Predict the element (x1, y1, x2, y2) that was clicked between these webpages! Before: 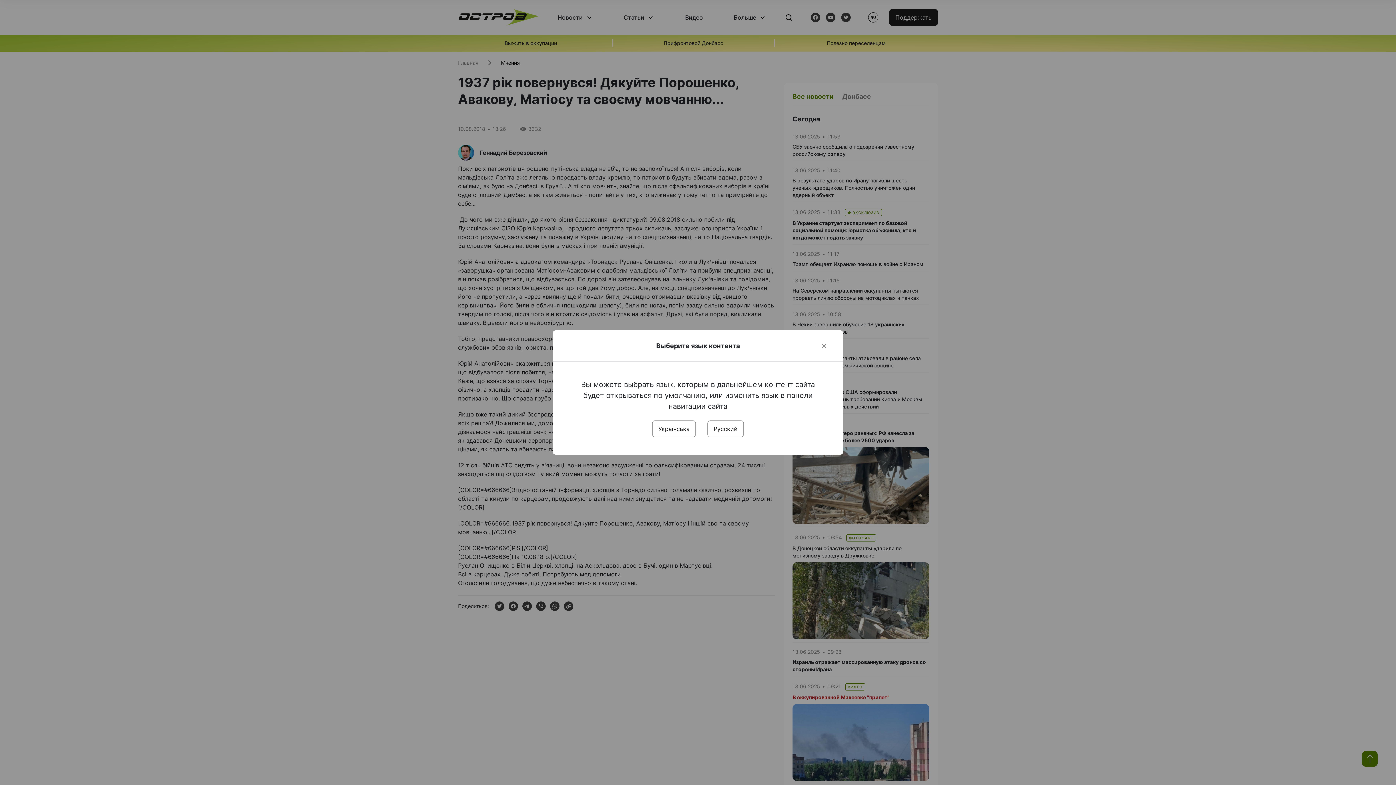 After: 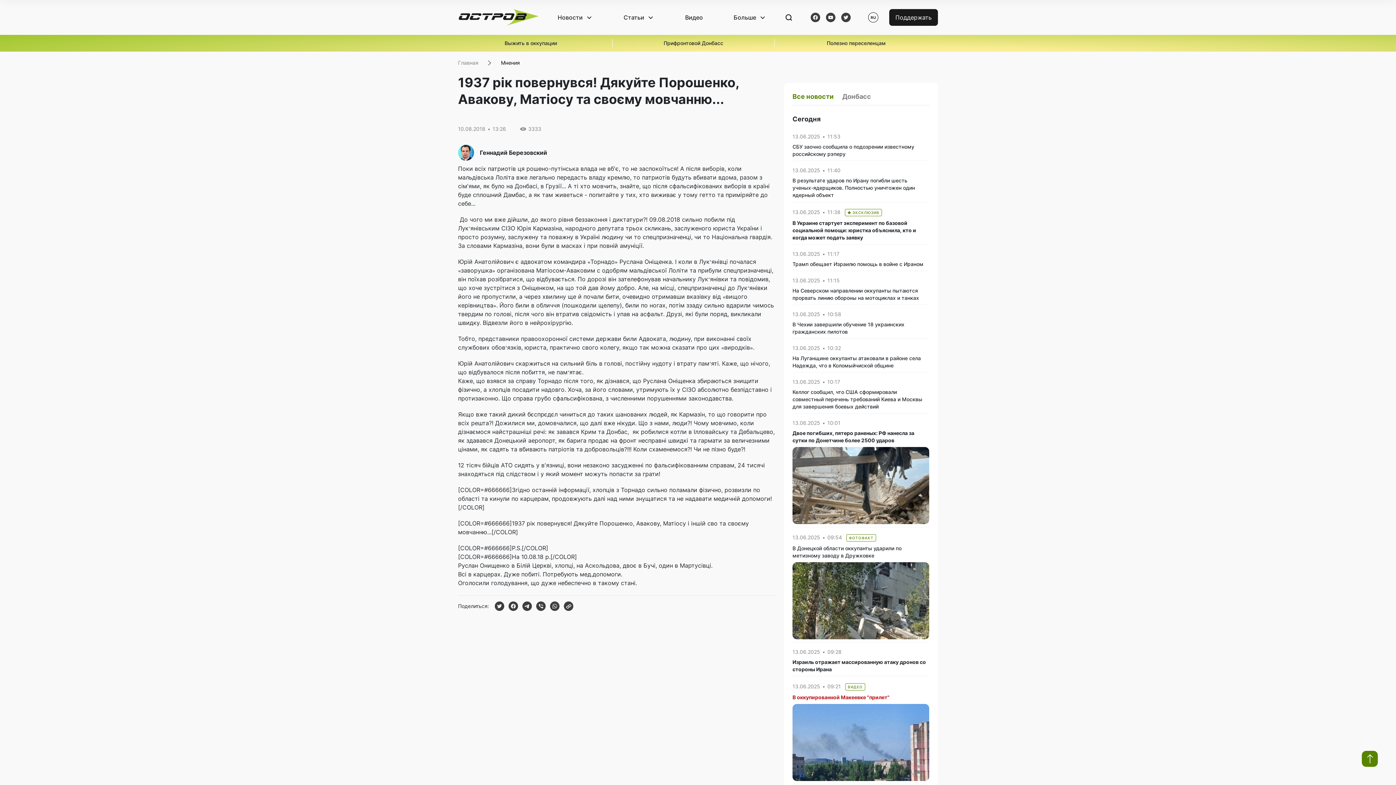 Action: bbox: (707, 420, 744, 437) label: Русский